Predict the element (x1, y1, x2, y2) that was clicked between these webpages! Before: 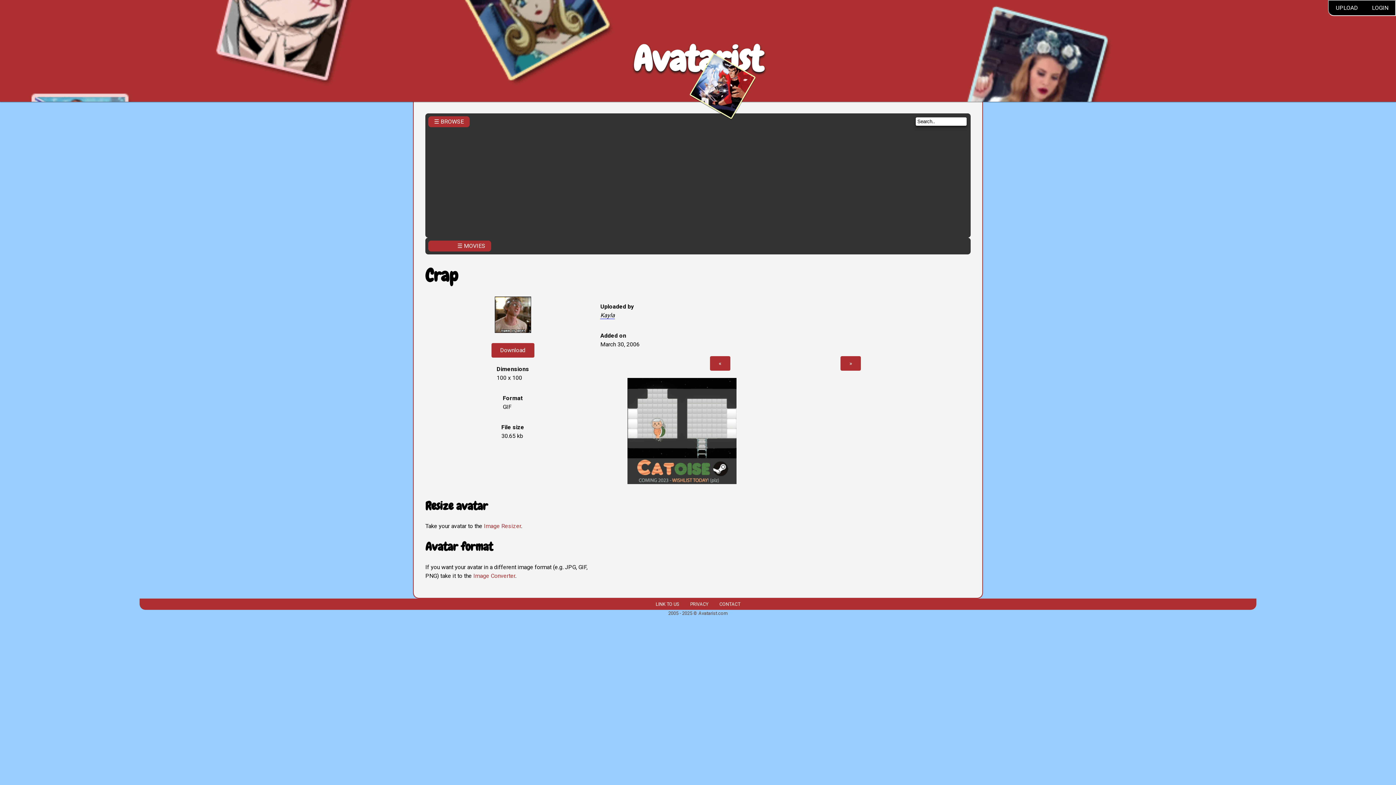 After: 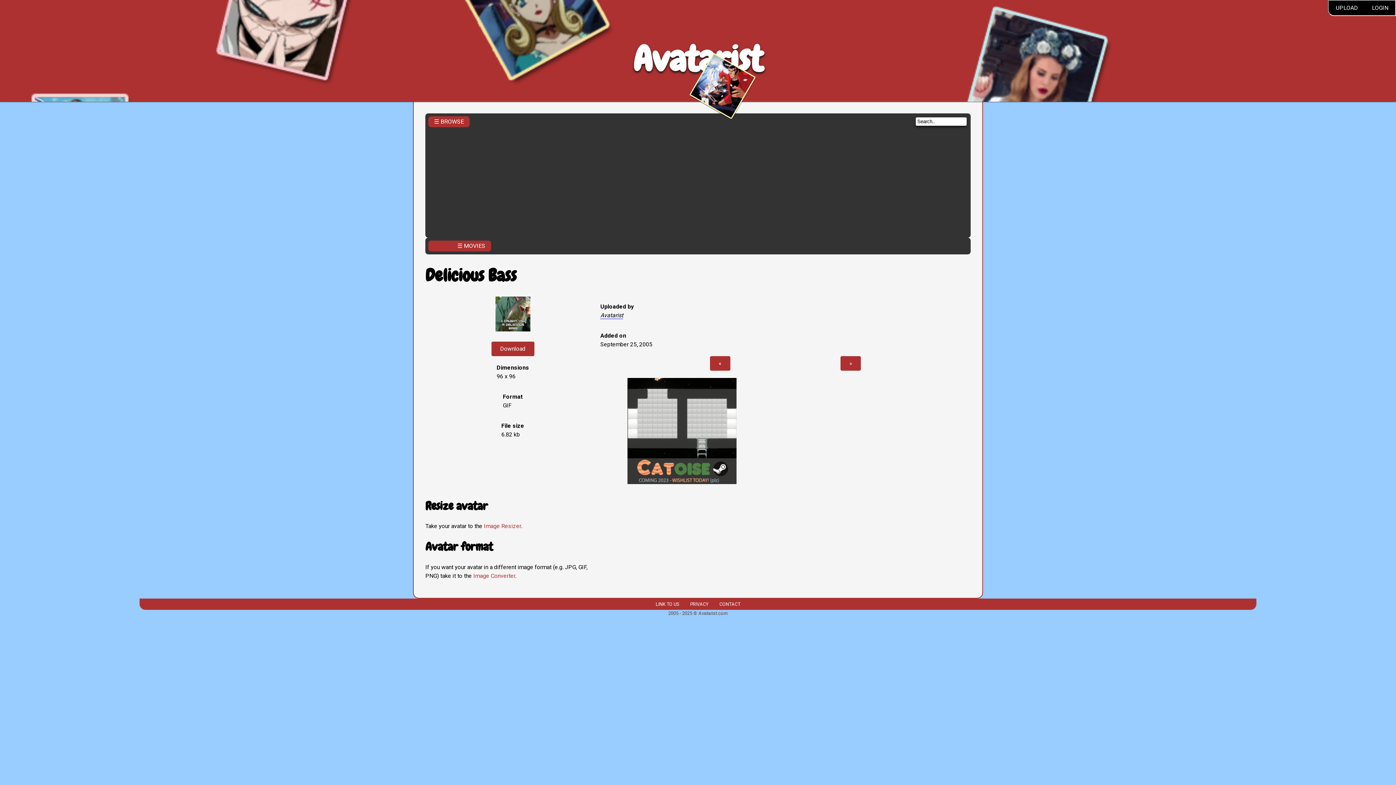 Action: label: » bbox: (840, 356, 861, 371)